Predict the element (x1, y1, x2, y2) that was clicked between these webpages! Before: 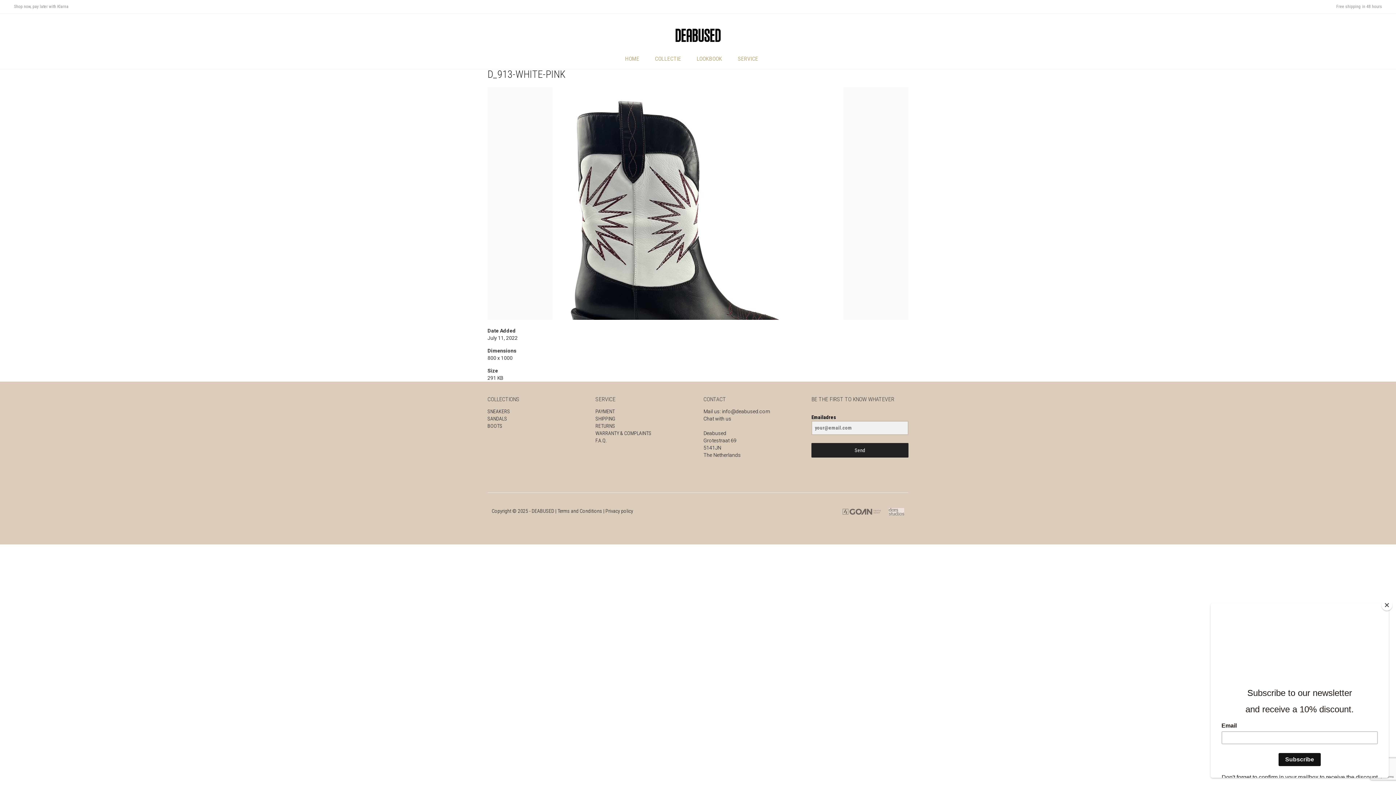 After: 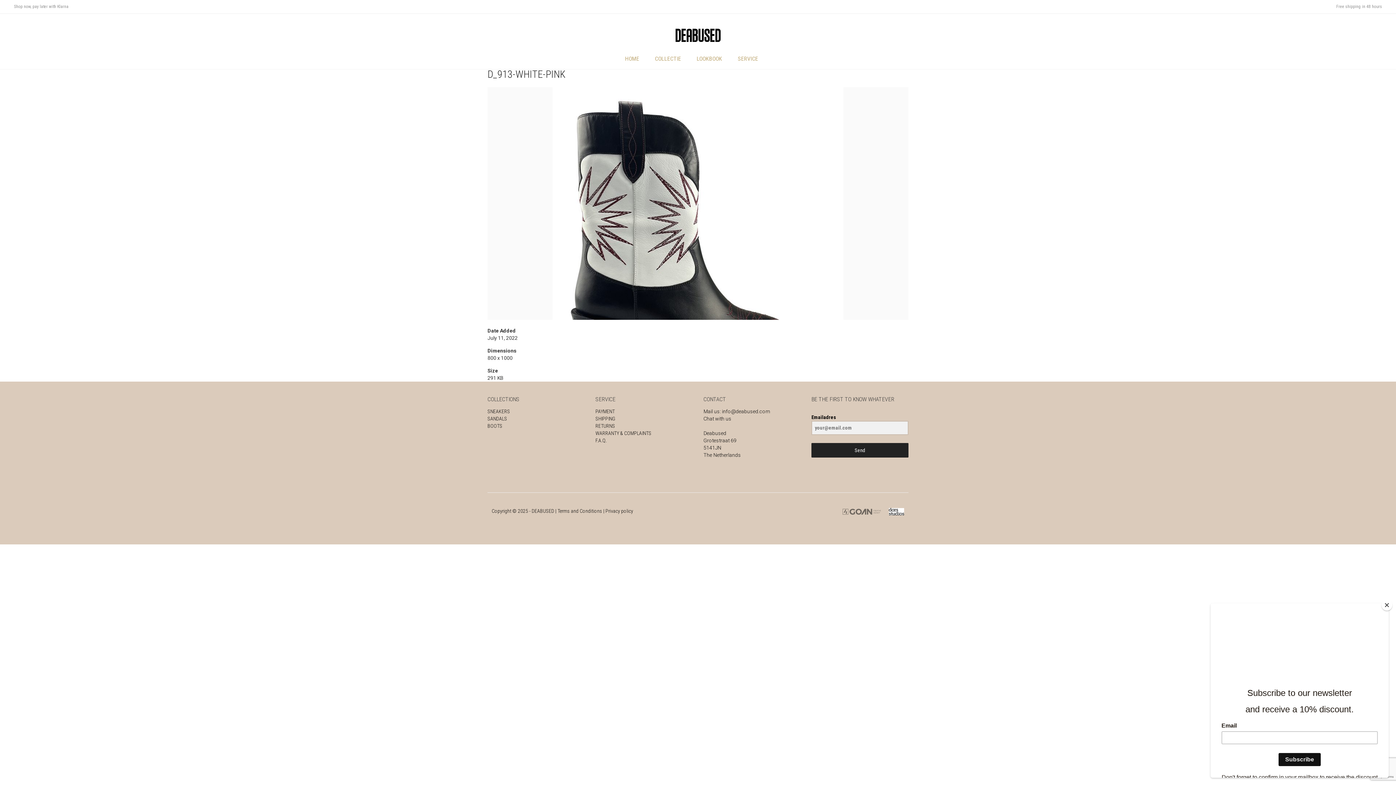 Action: bbox: (889, 508, 904, 514)